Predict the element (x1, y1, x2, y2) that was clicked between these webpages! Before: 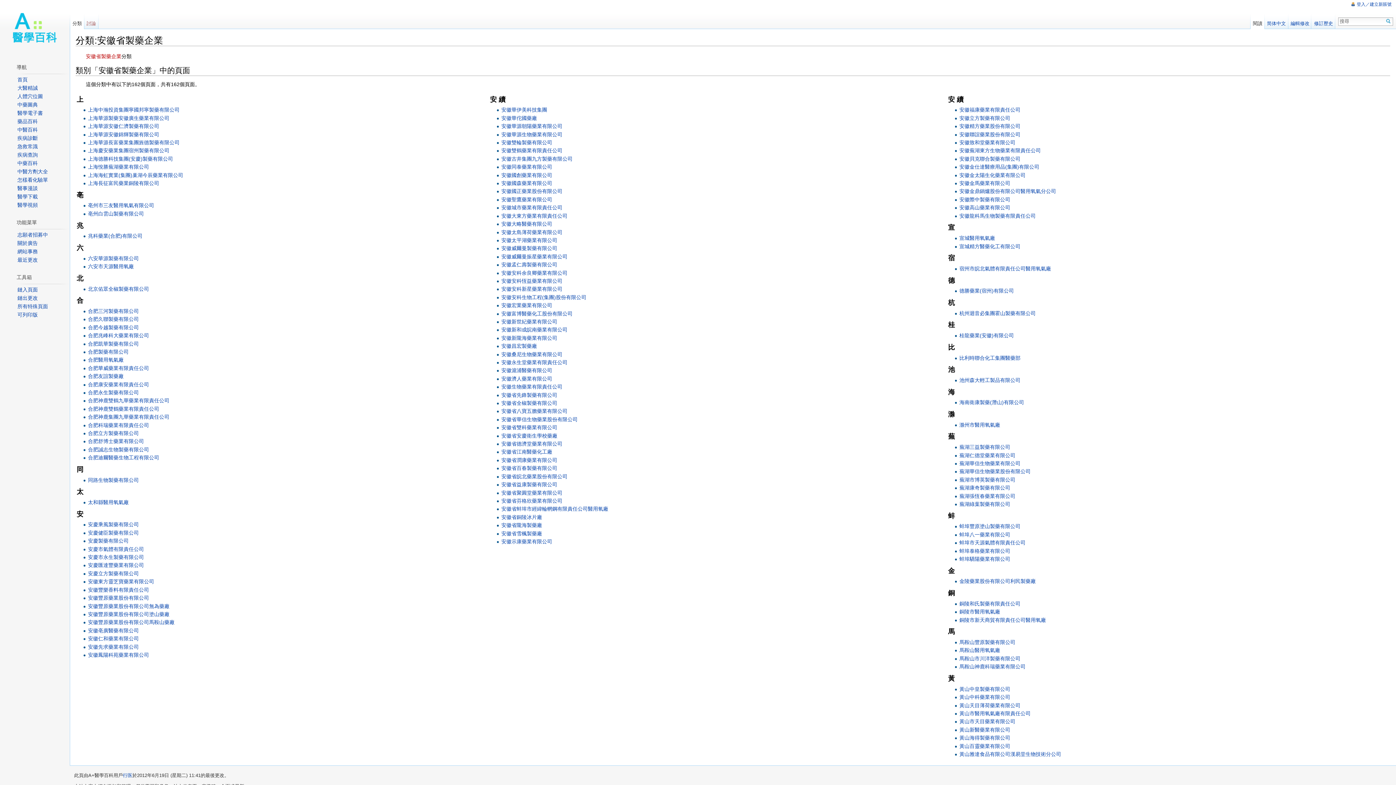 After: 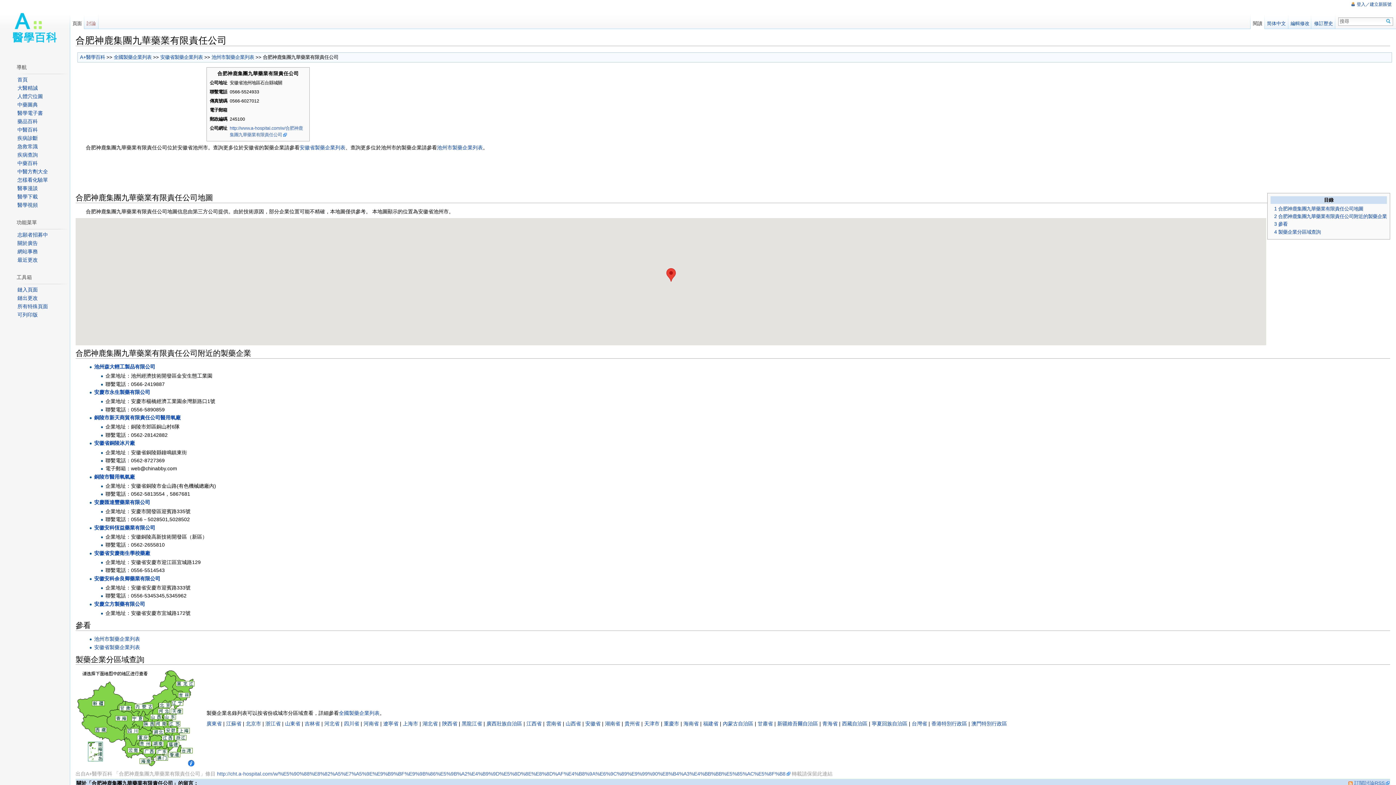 Action: bbox: (88, 414, 169, 420) label: 合肥神鹿集團九華藥業有限責任公司